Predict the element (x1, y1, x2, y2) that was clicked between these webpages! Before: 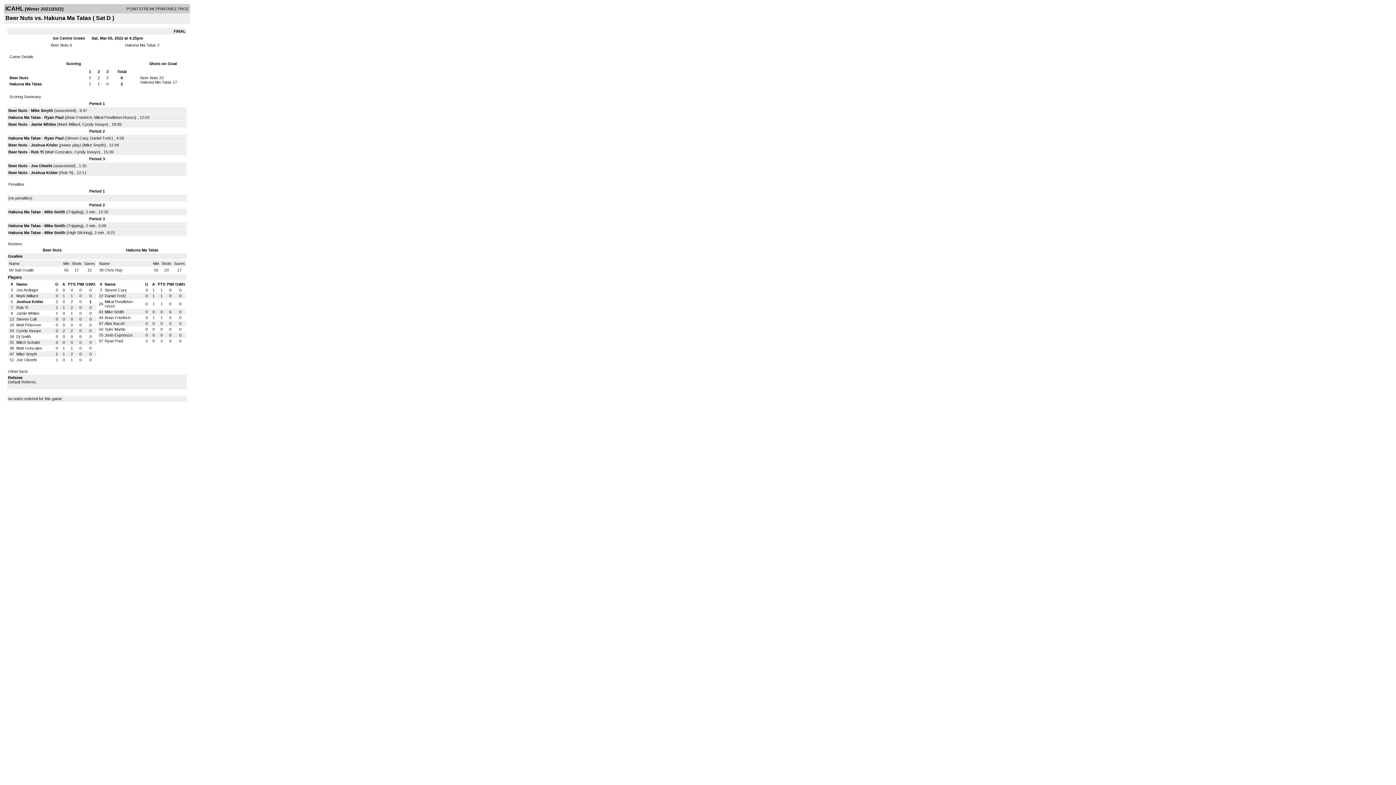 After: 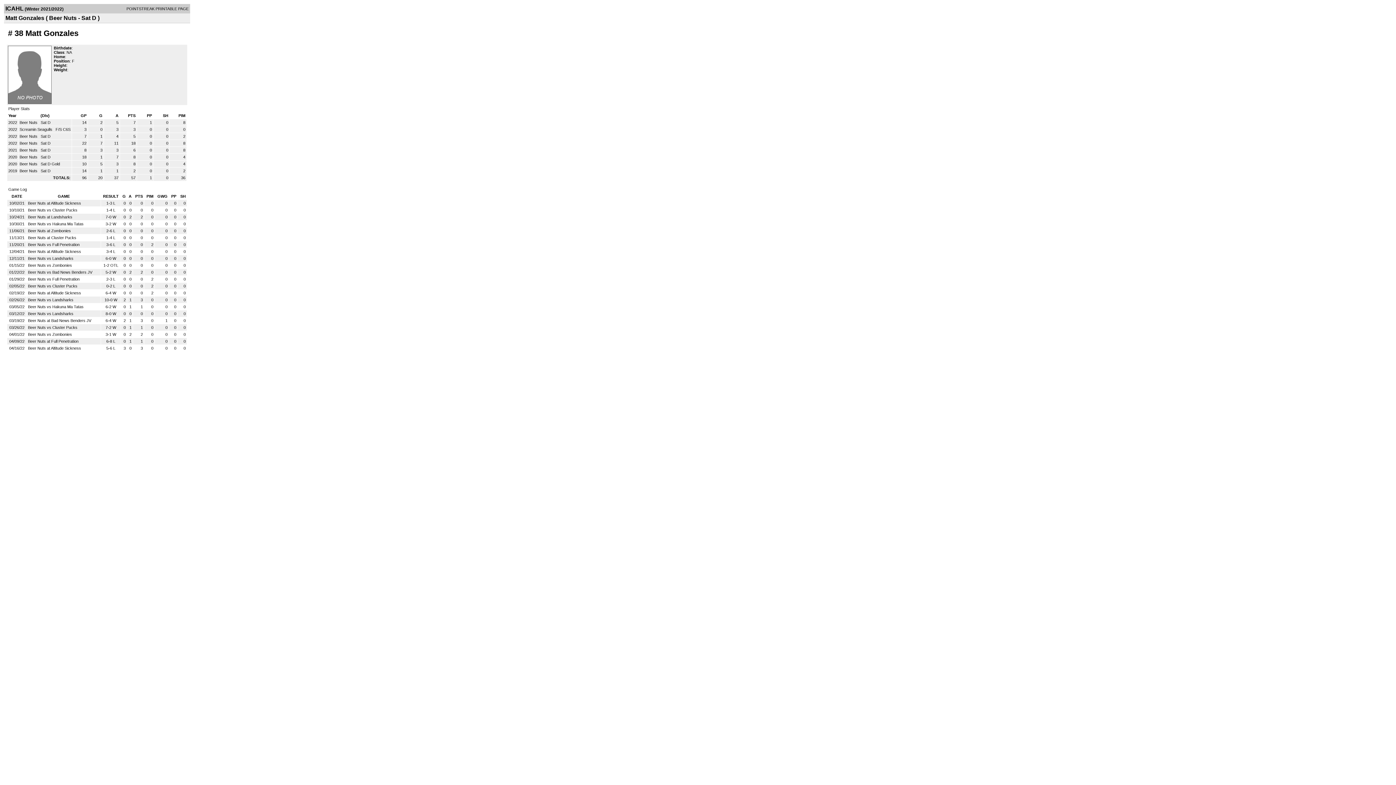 Action: bbox: (16, 346, 42, 350) label: Matt Gonzales